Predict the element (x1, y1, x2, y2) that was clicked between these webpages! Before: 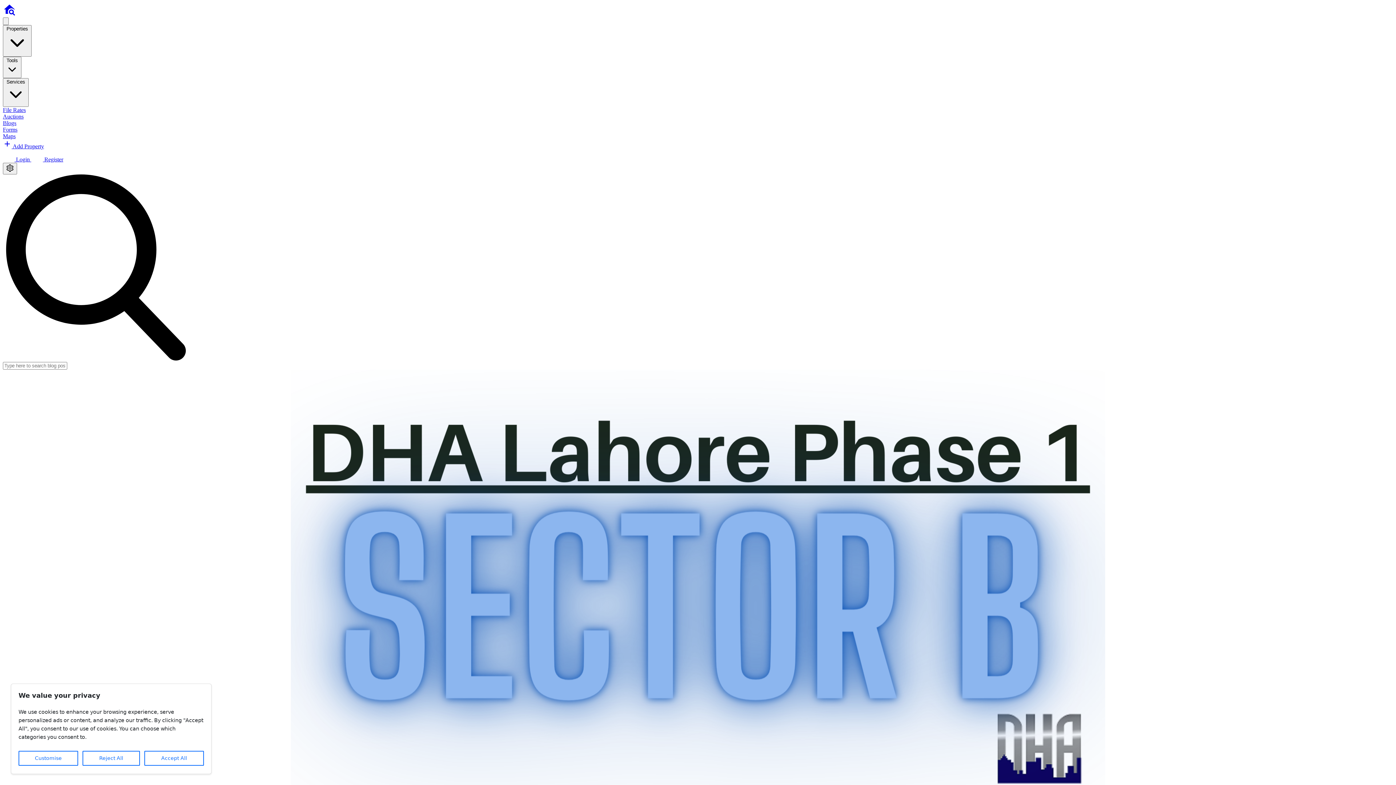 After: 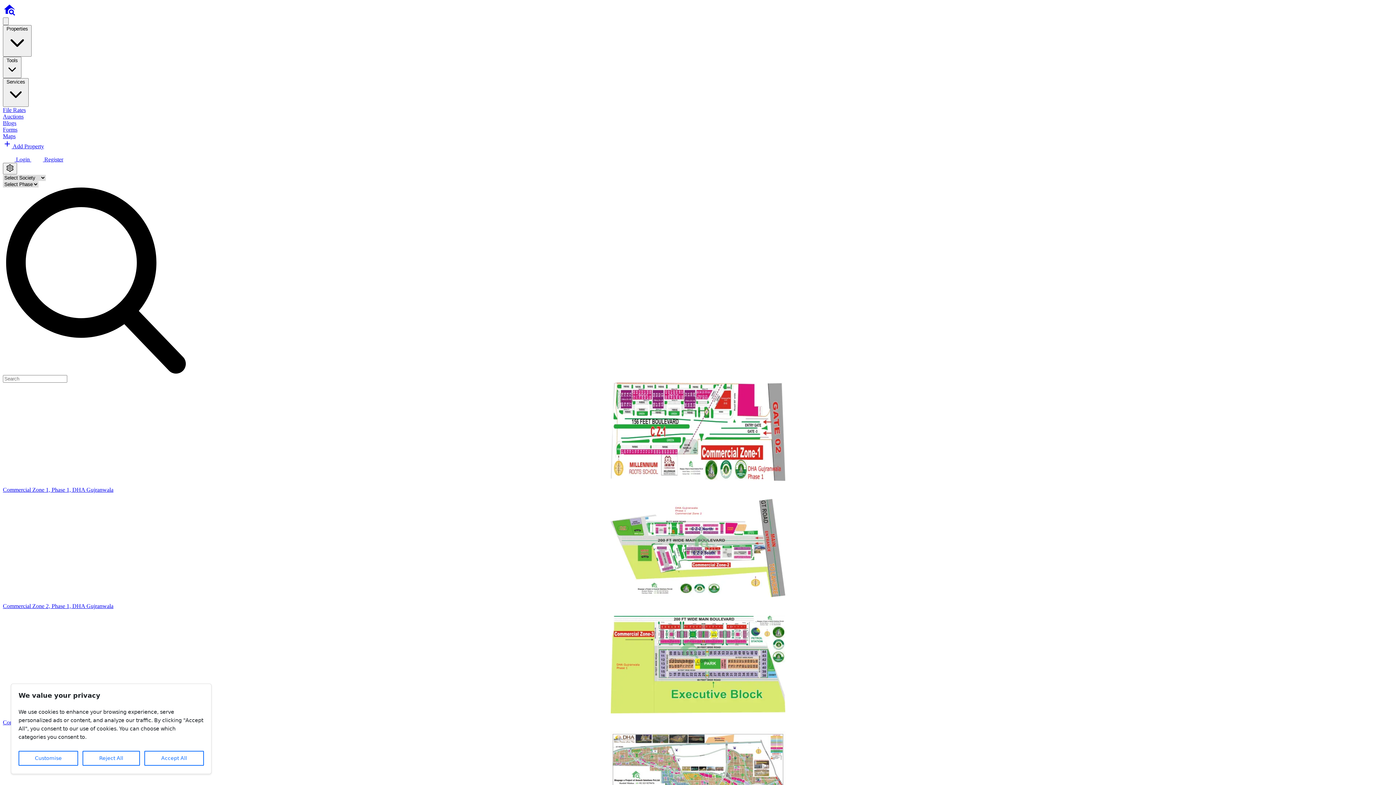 Action: bbox: (2, 133, 15, 139) label: Maps